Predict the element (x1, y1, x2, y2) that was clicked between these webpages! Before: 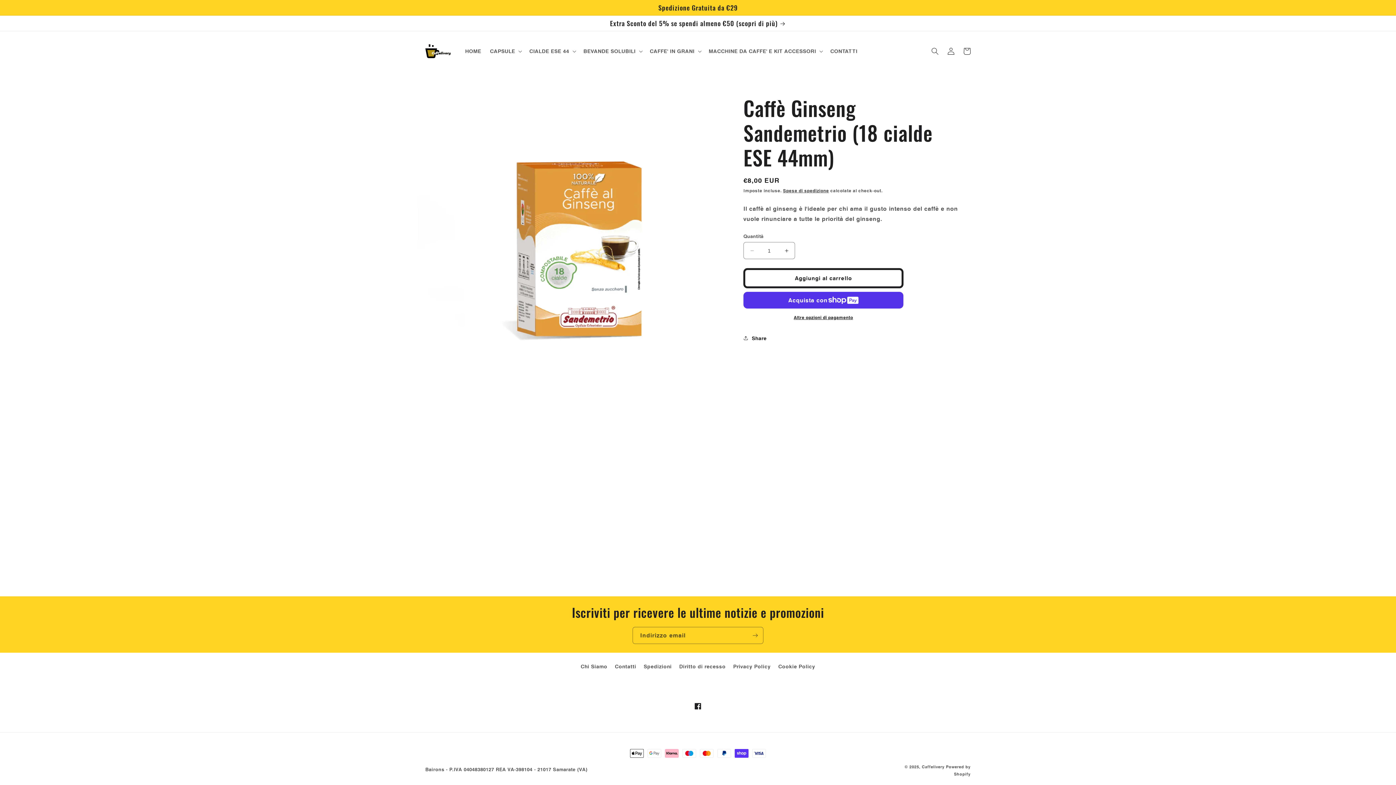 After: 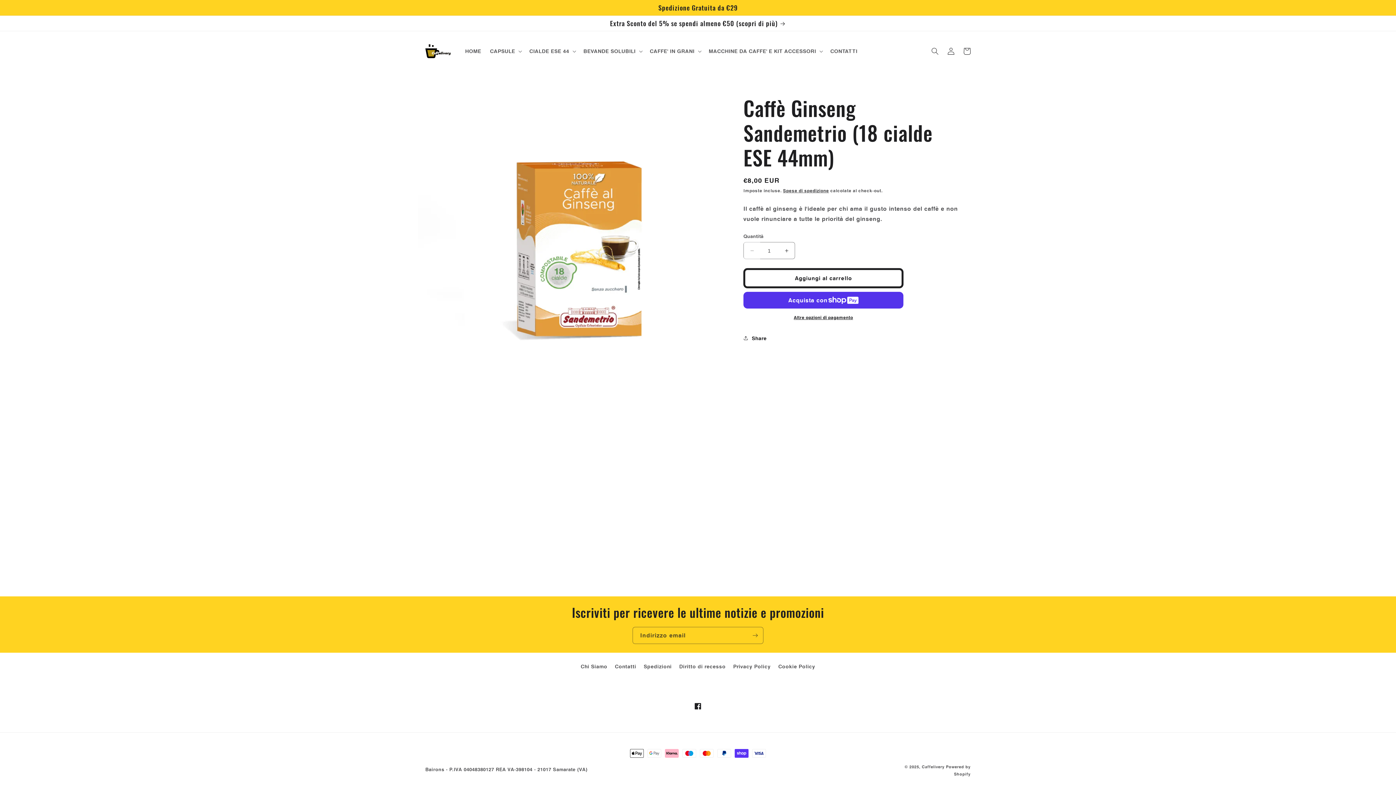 Action: label: Diminuisci quantità per Caffè Ginseng Sandemetrio (18 cialde ESE 44mm) bbox: (744, 242, 760, 259)